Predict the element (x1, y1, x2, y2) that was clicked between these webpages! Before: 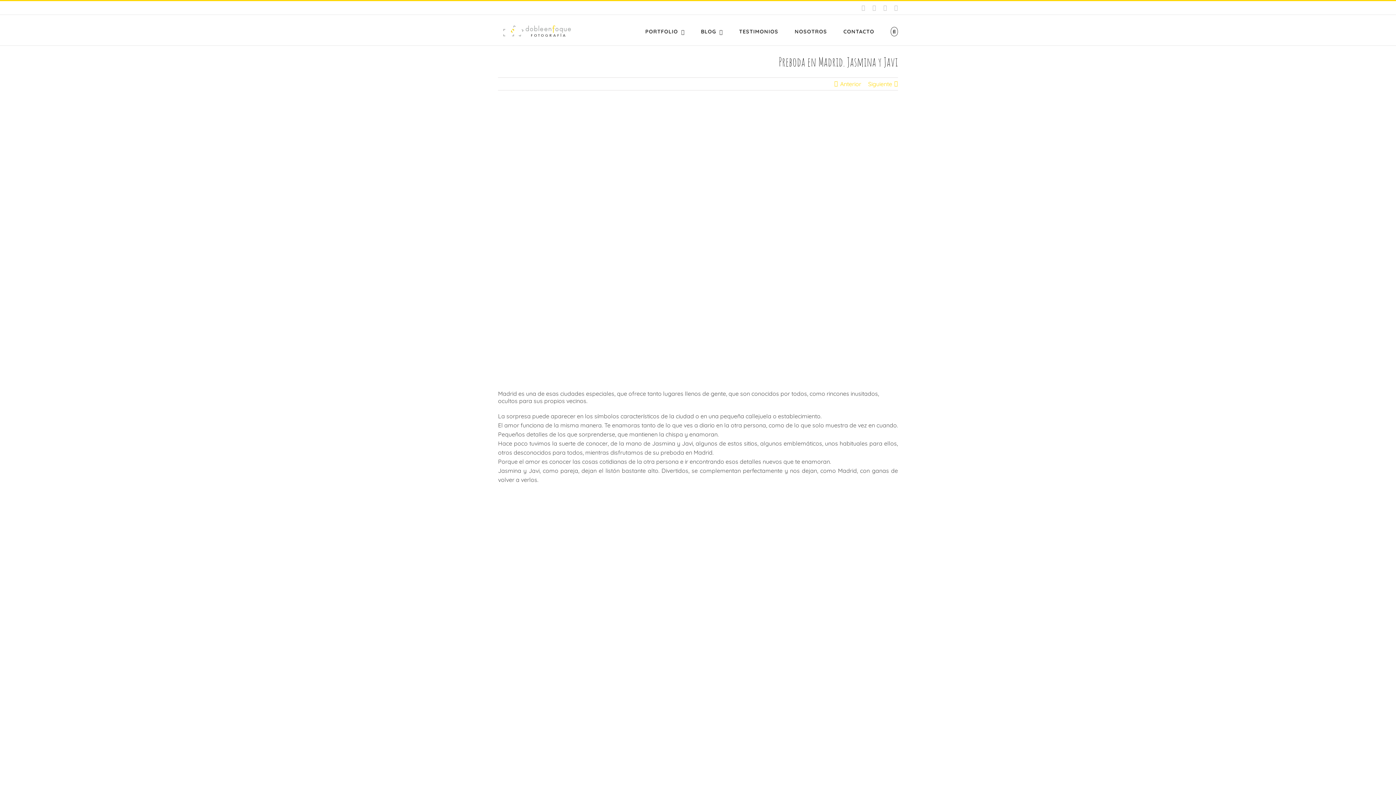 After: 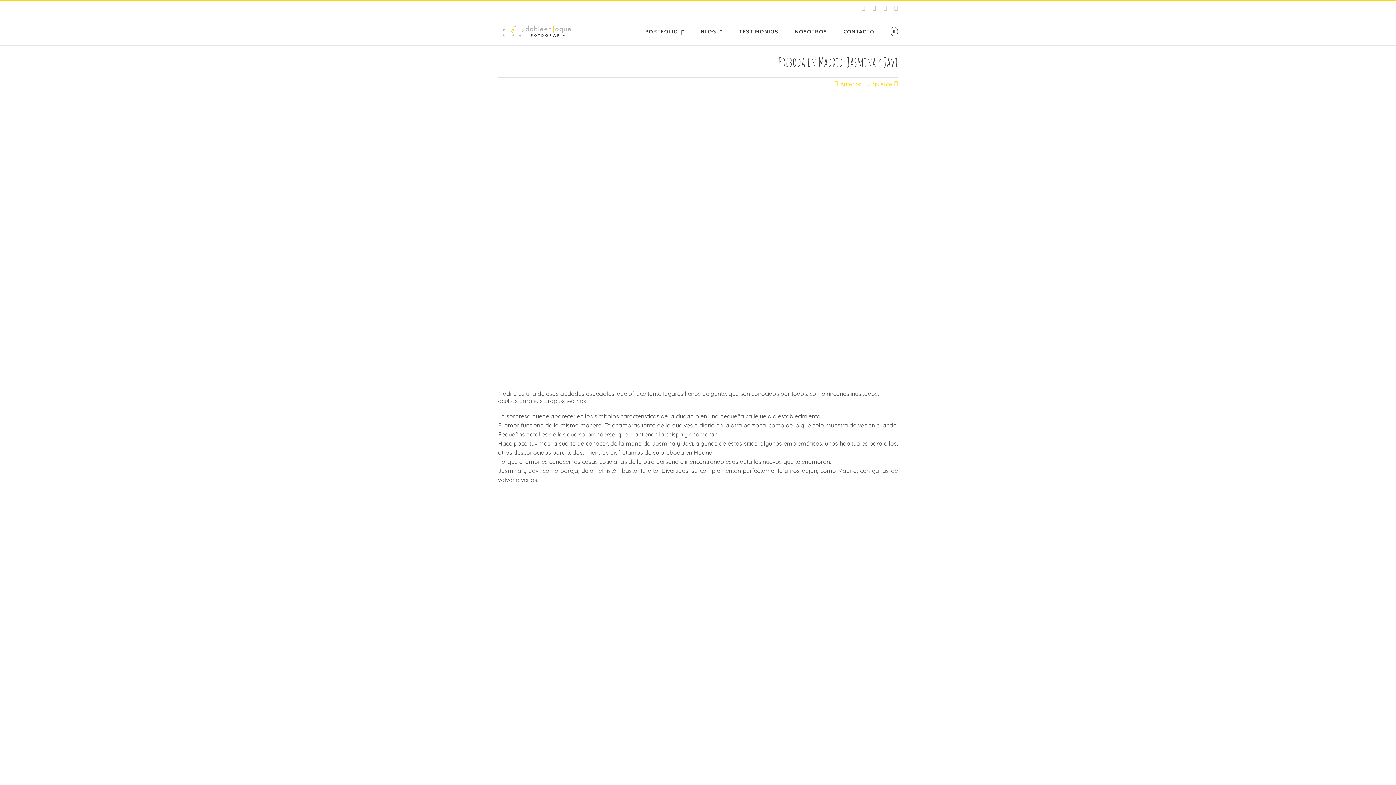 Action: bbox: (861, 5, 865, 10) label: Facebook